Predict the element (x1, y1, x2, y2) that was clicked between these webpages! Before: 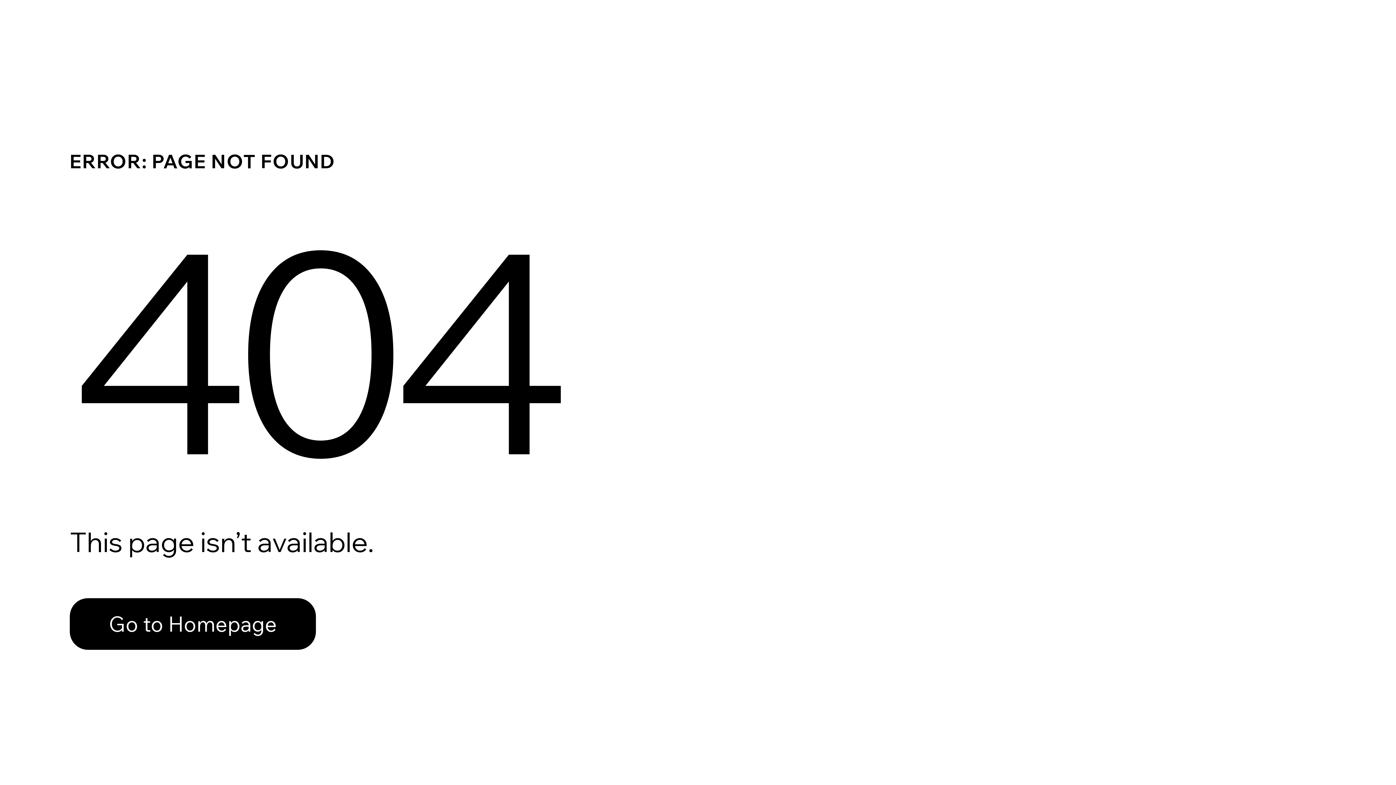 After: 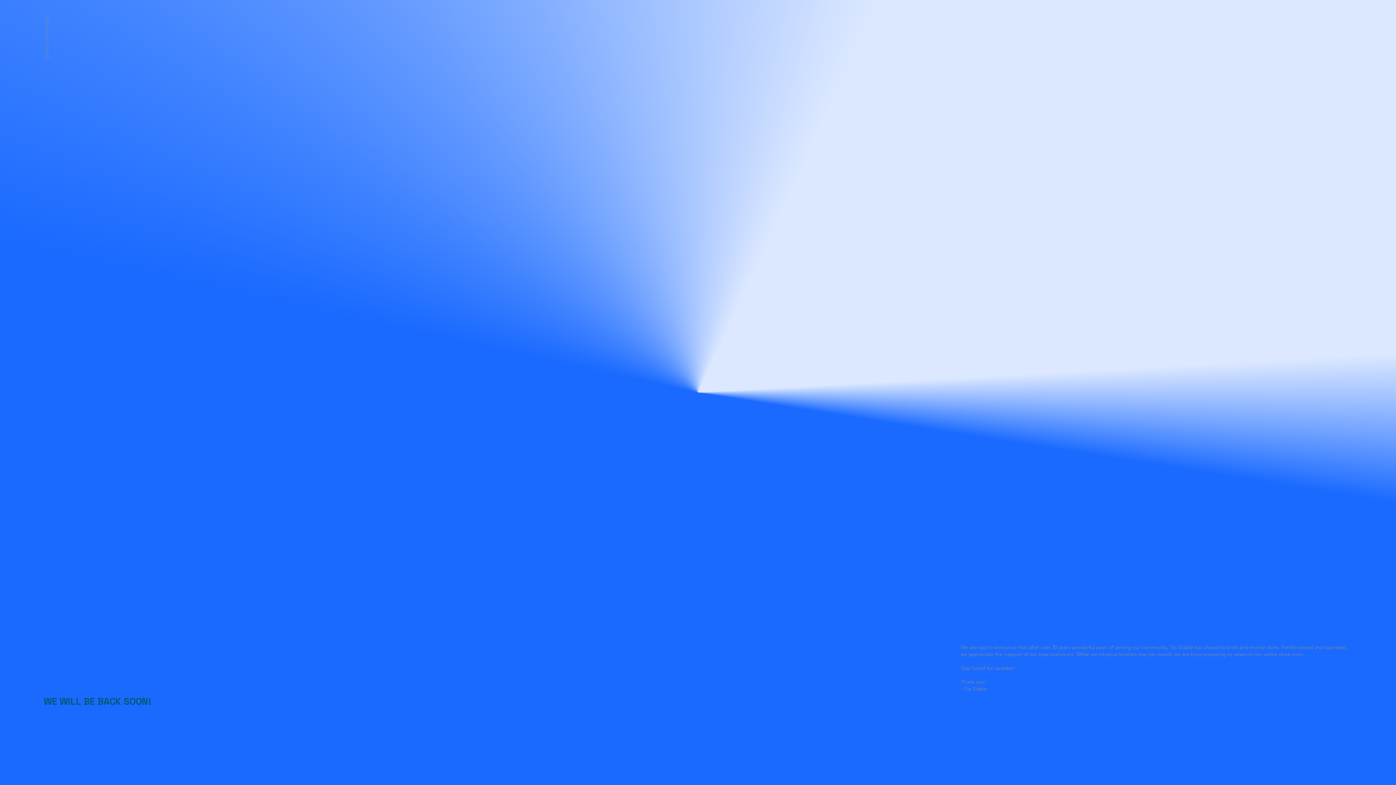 Action: label: Go to Homepage bbox: (69, 582, 768, 659)